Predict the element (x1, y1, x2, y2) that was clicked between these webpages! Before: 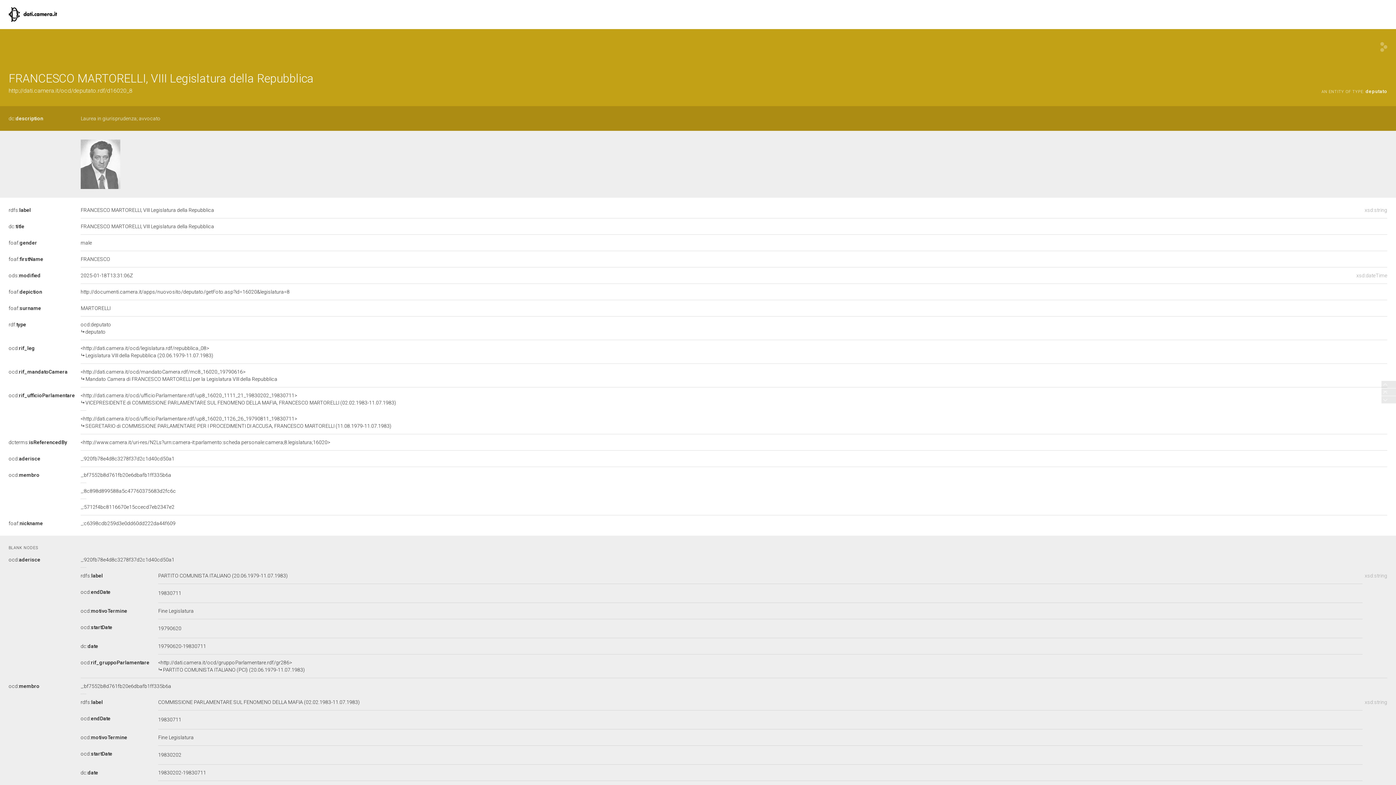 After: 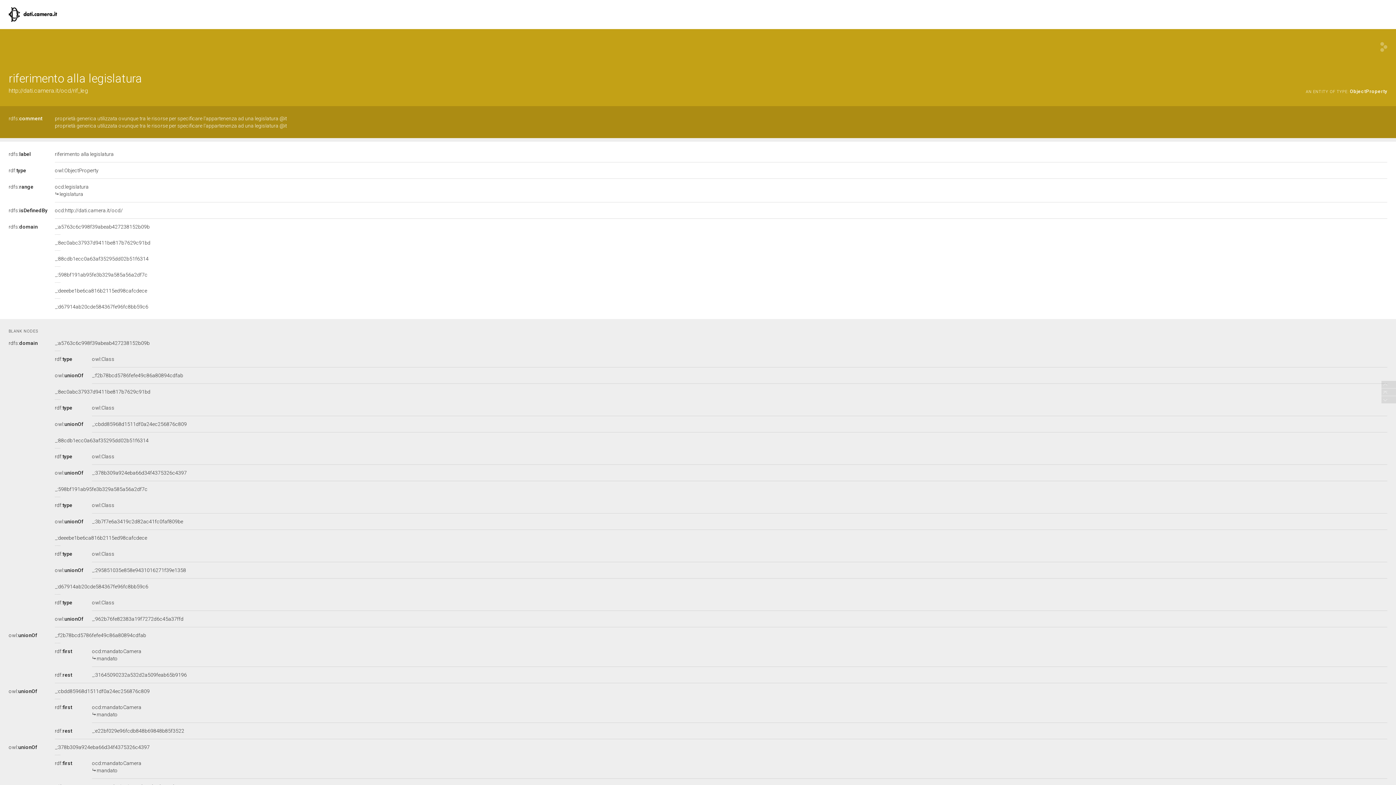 Action: bbox: (8, 345, 34, 351) label: ocd:rif_leg